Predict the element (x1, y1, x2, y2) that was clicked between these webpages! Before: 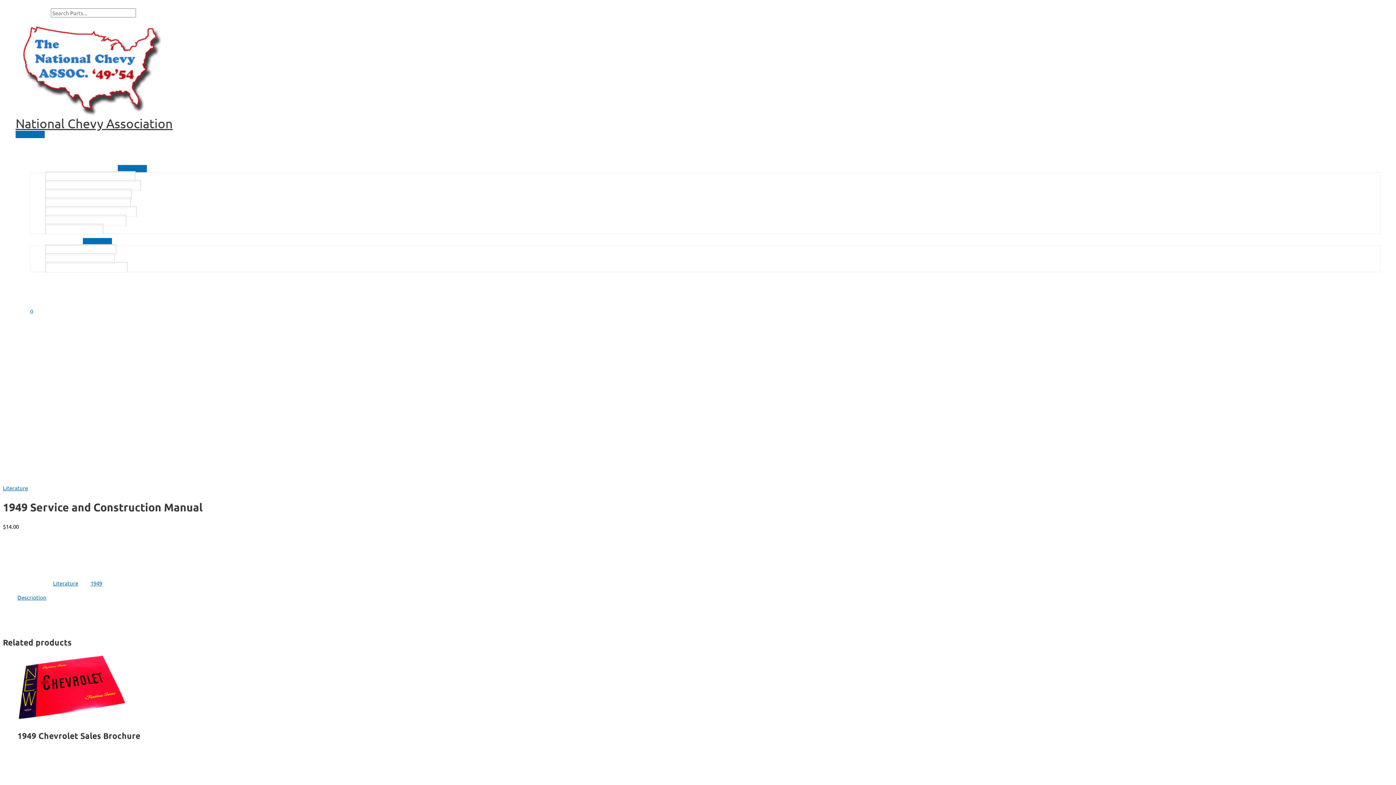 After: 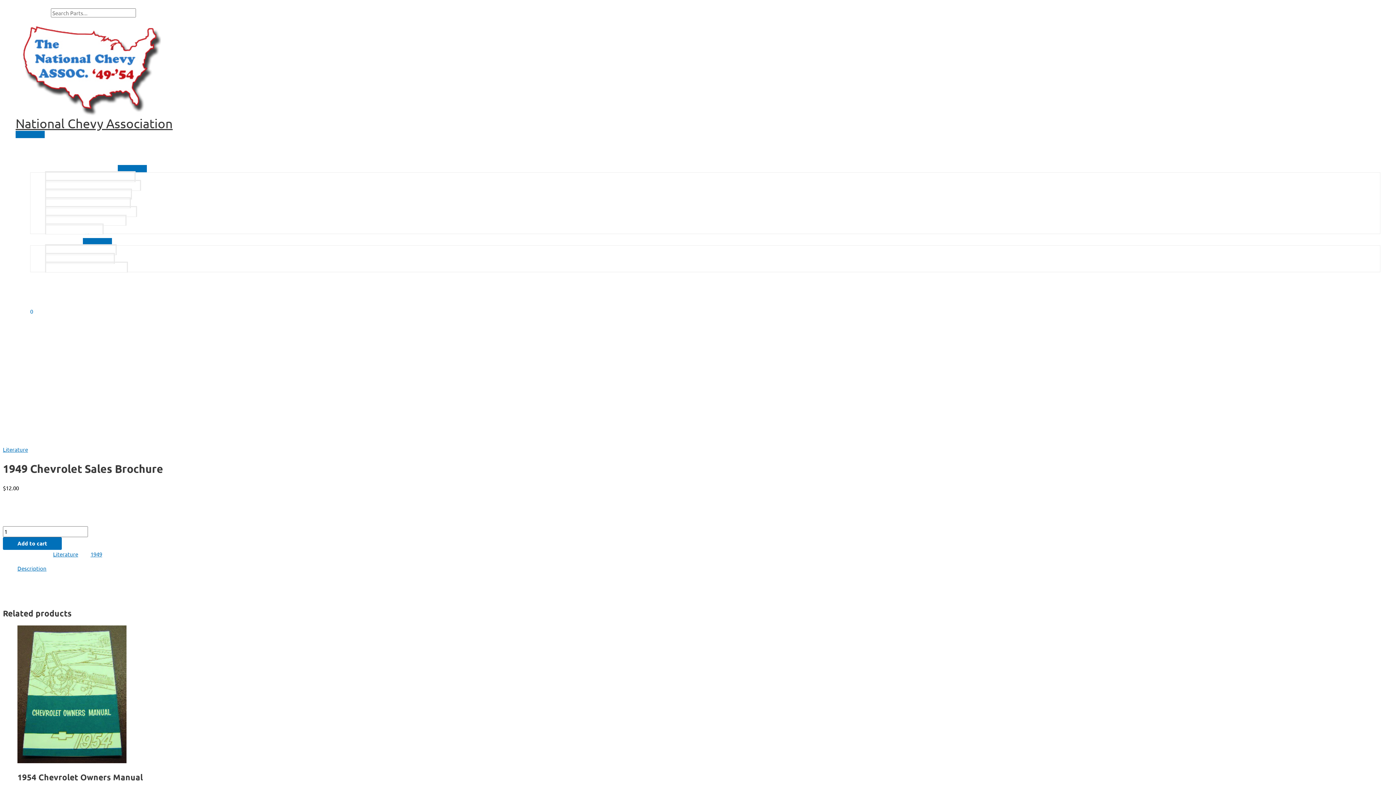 Action: bbox: (17, 730, 599, 741) label: 1949 Chevrolet Sales Brochure